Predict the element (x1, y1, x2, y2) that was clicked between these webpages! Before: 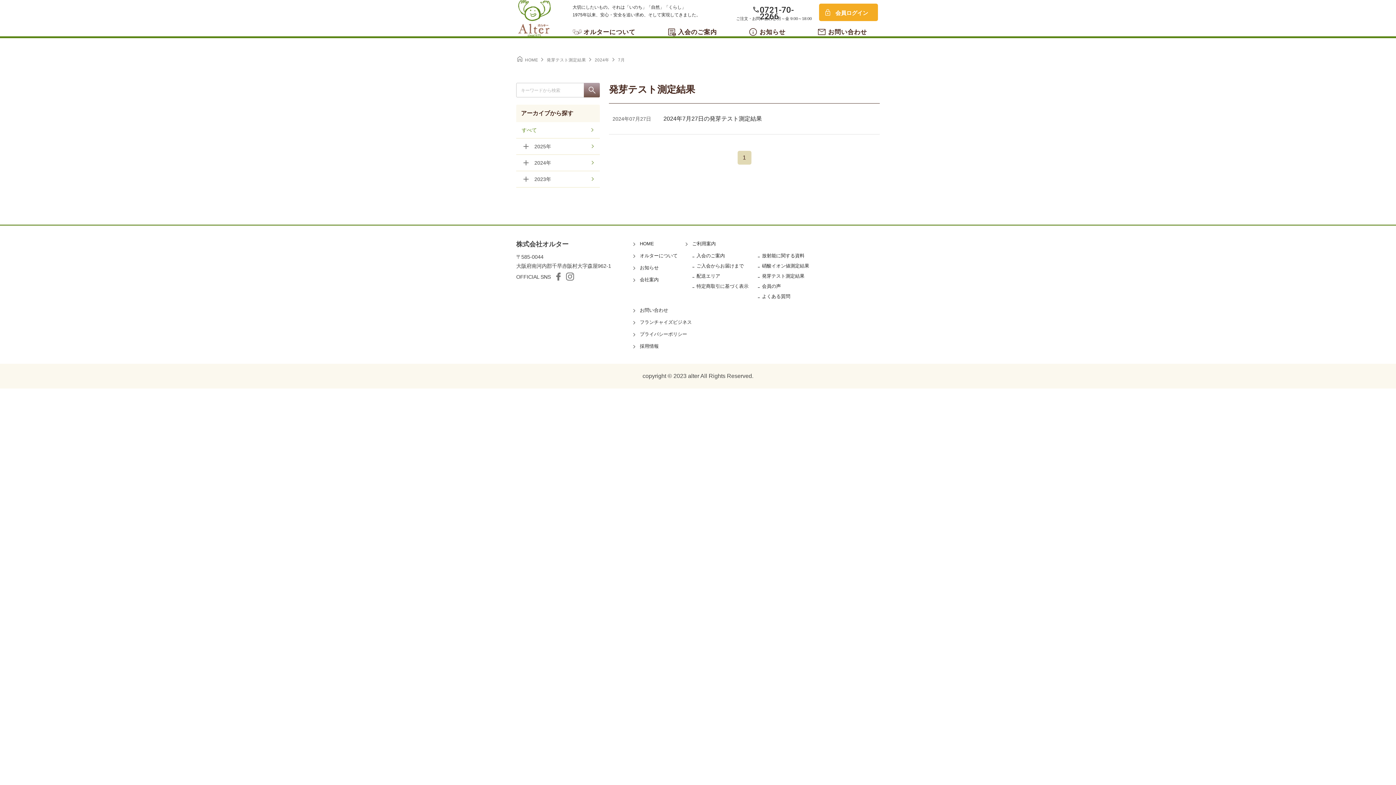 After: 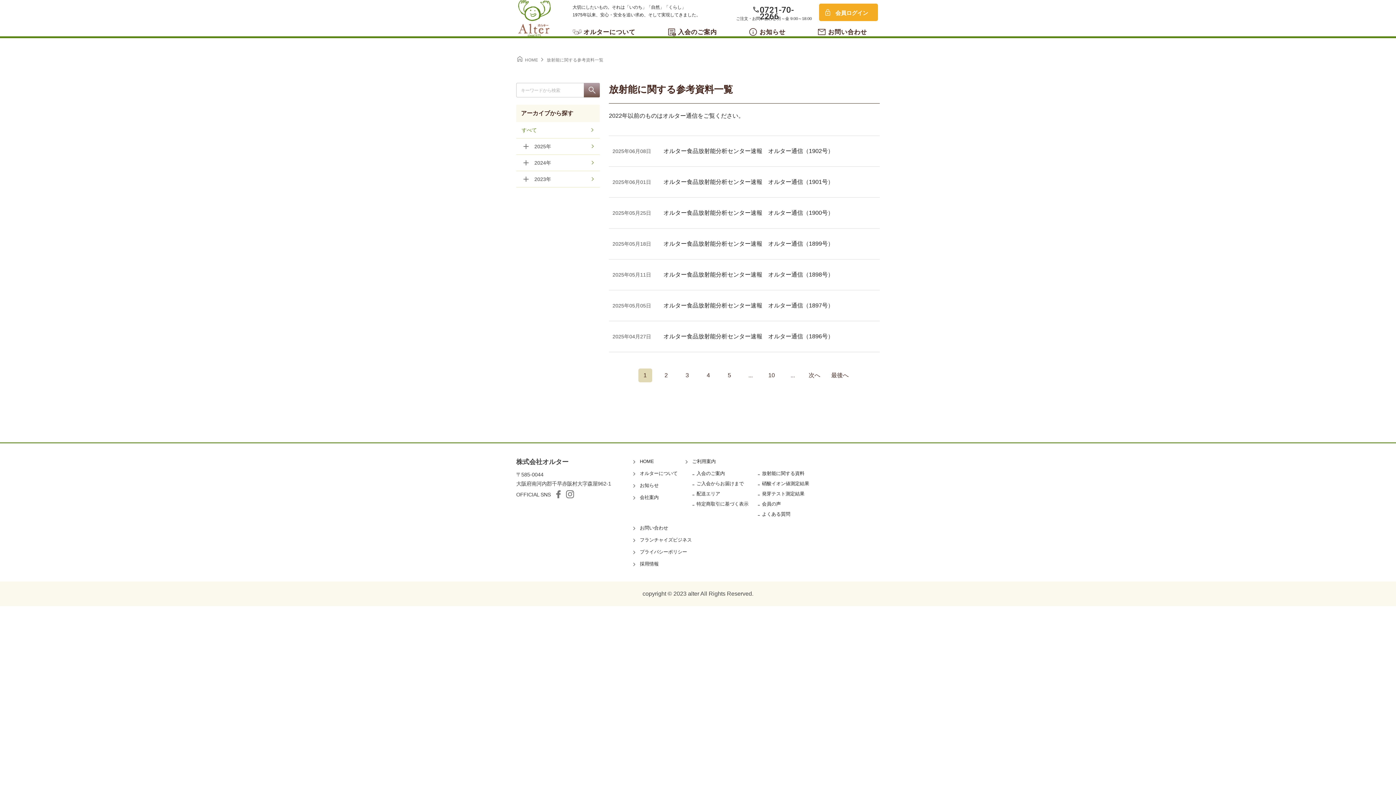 Action: bbox: (748, 253, 804, 258) label: 放射能に関する資料